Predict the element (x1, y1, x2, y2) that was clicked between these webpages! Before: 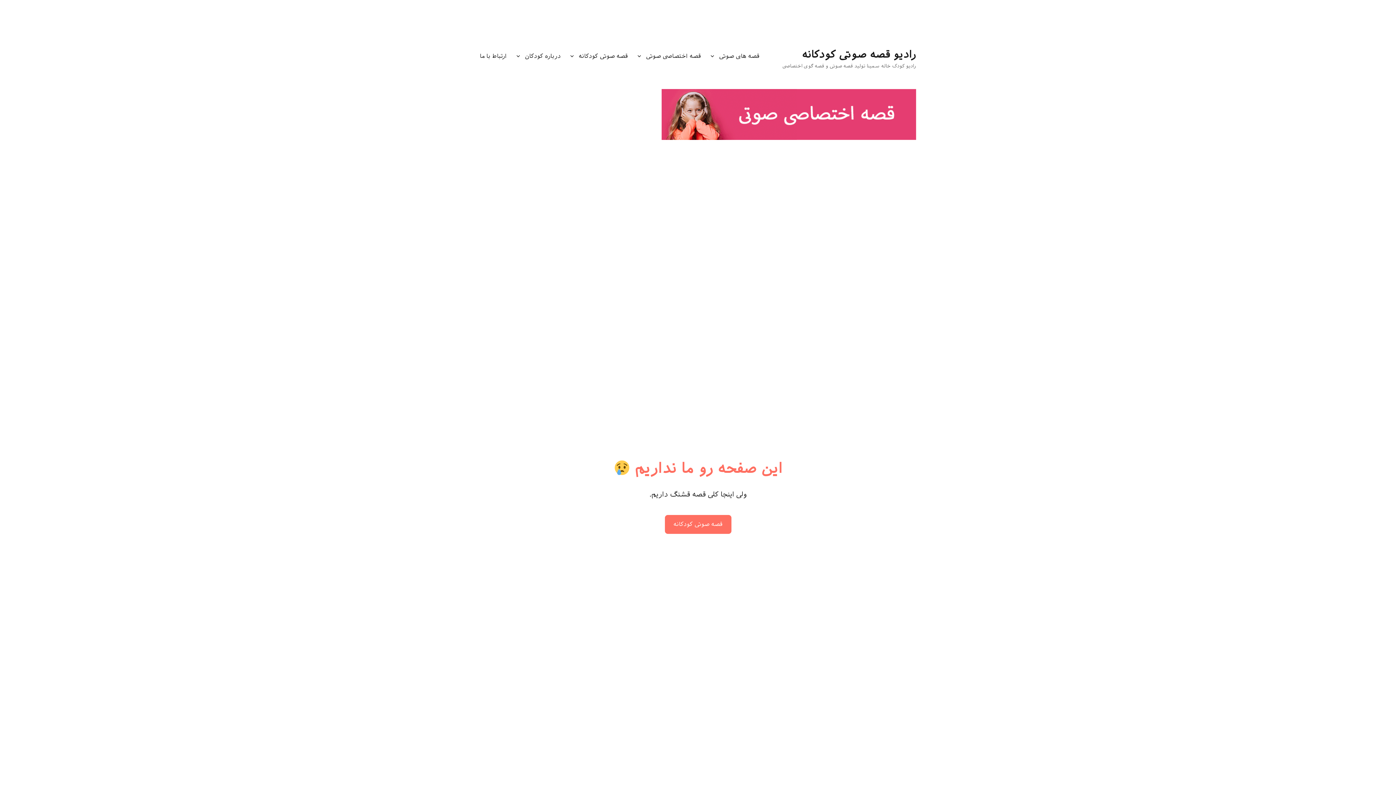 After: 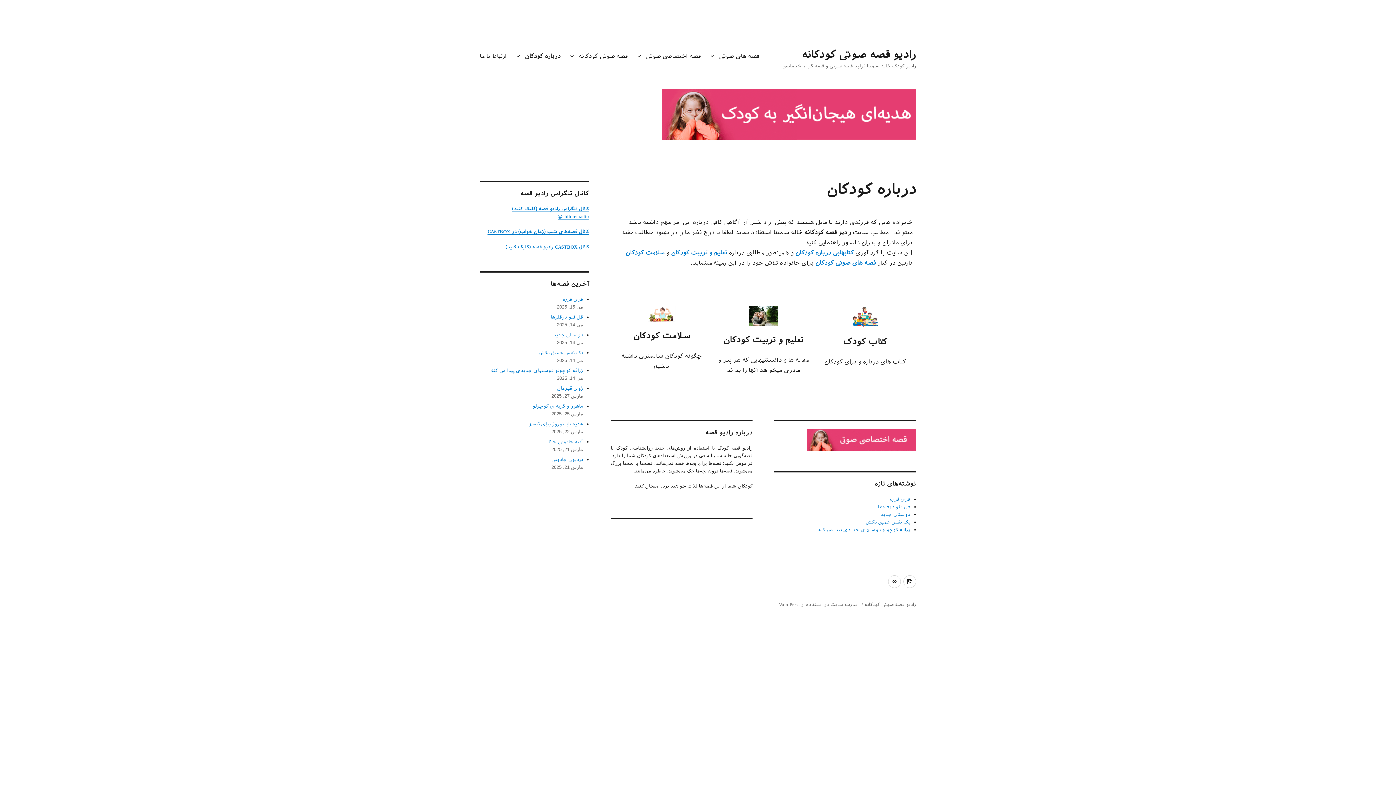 Action: label: درباره کودکان bbox: (512, 48, 565, 63)